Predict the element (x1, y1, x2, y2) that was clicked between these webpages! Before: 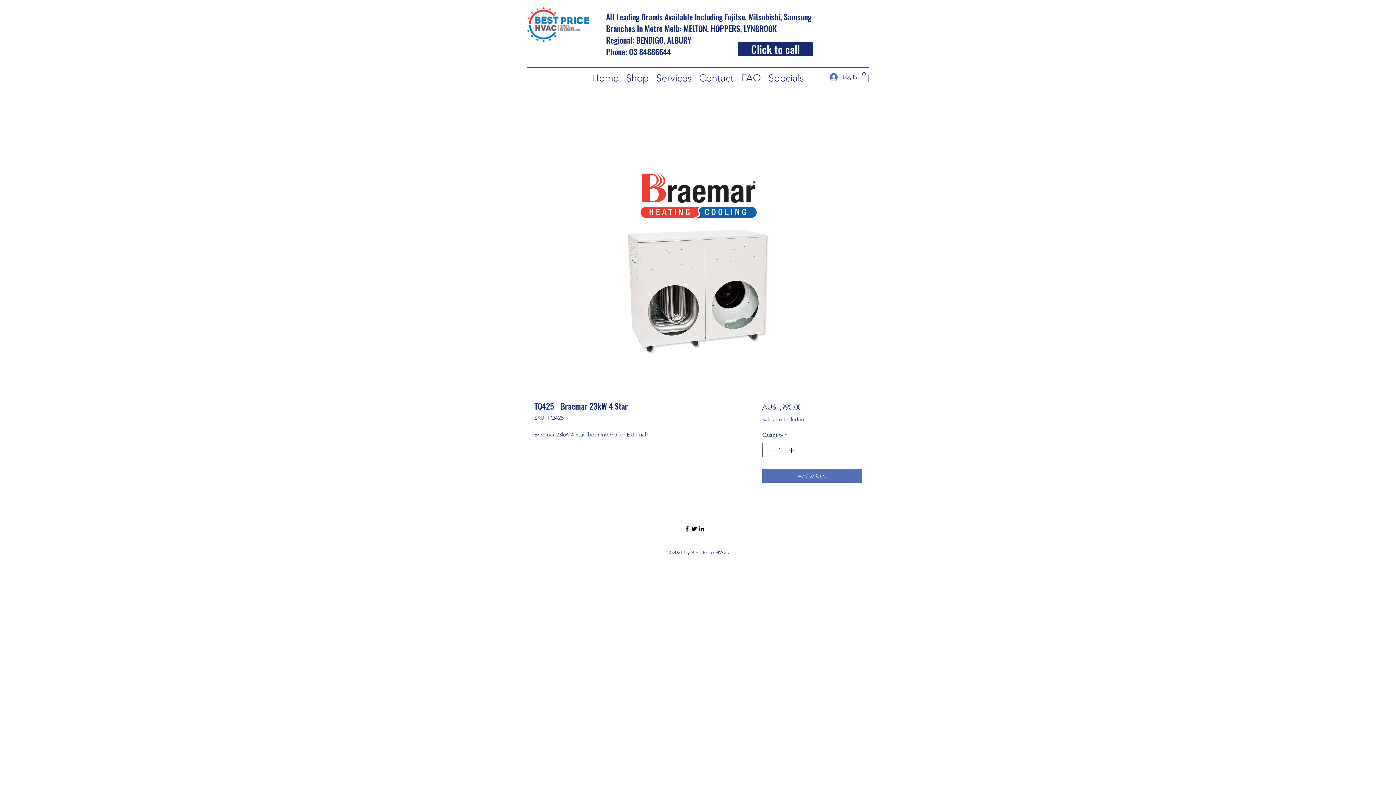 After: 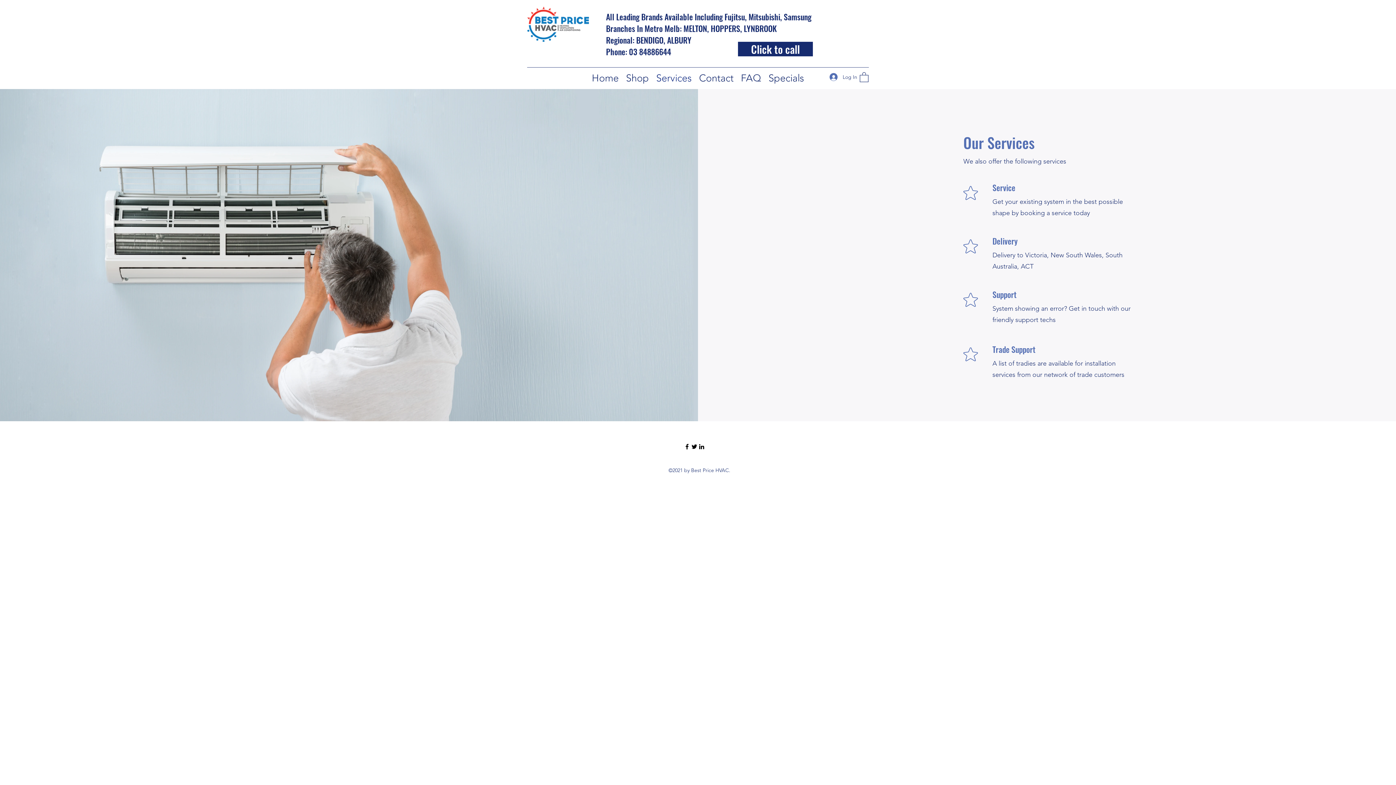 Action: label: Services bbox: (652, 71, 695, 82)